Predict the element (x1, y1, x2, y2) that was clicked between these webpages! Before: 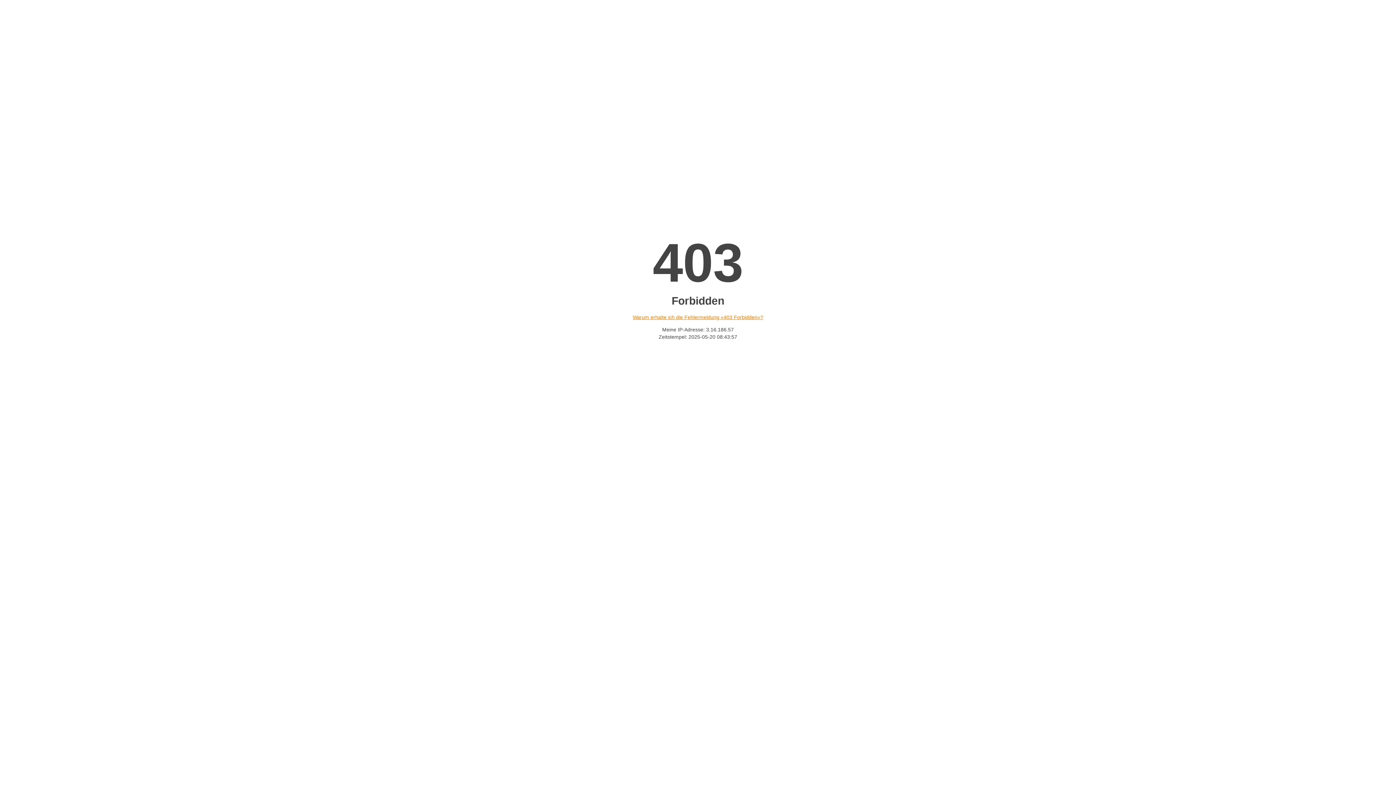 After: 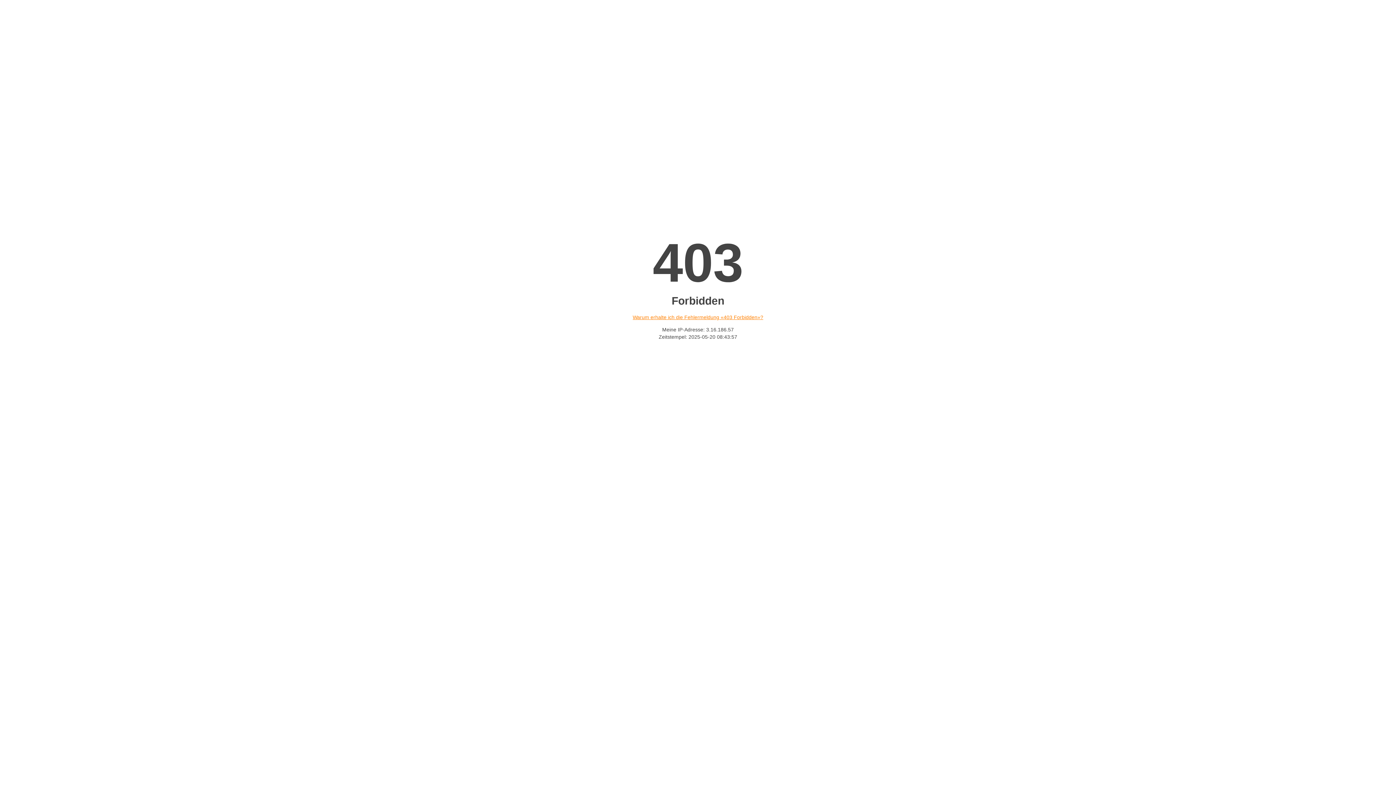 Action: bbox: (632, 314, 763, 320) label: Warum erhalte ich die Fehlermeldung «403 Forbidden»?